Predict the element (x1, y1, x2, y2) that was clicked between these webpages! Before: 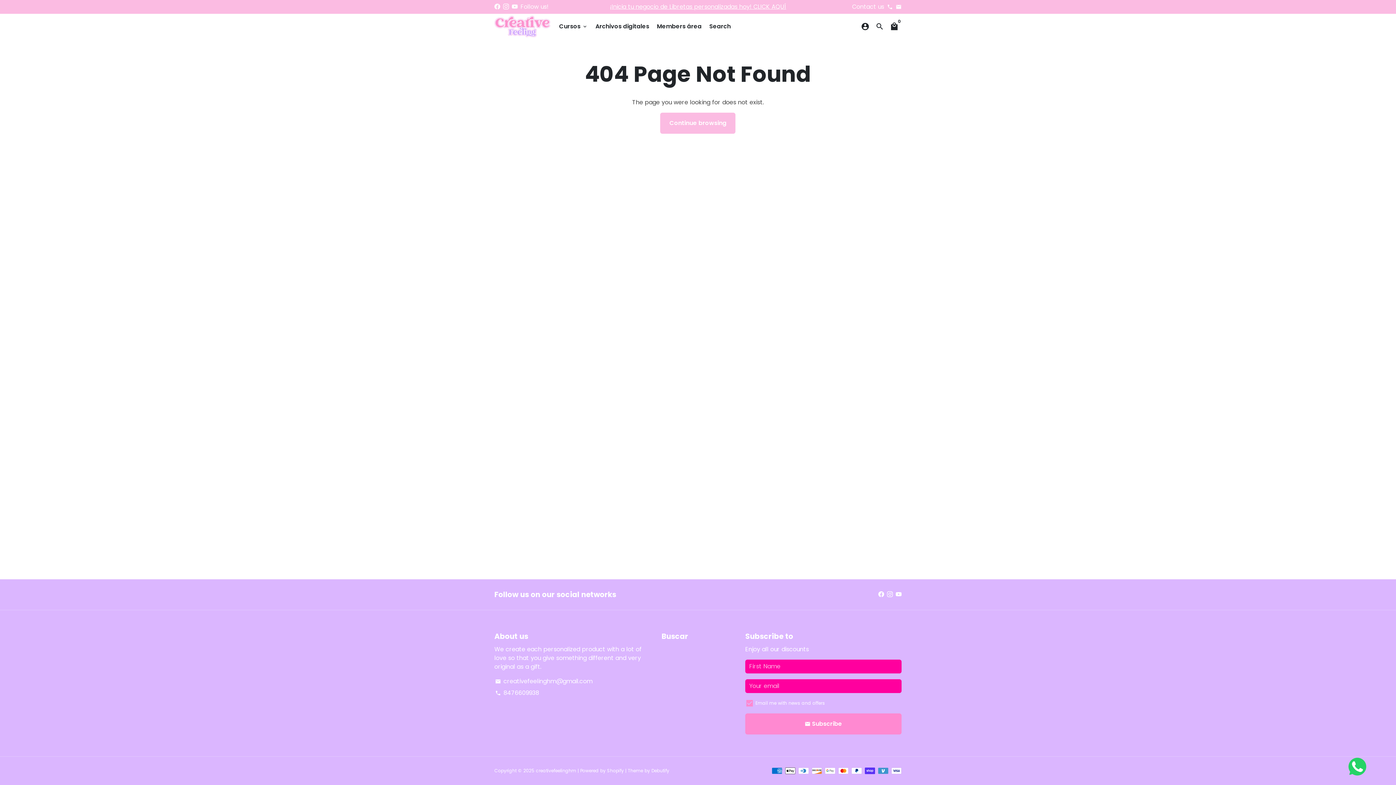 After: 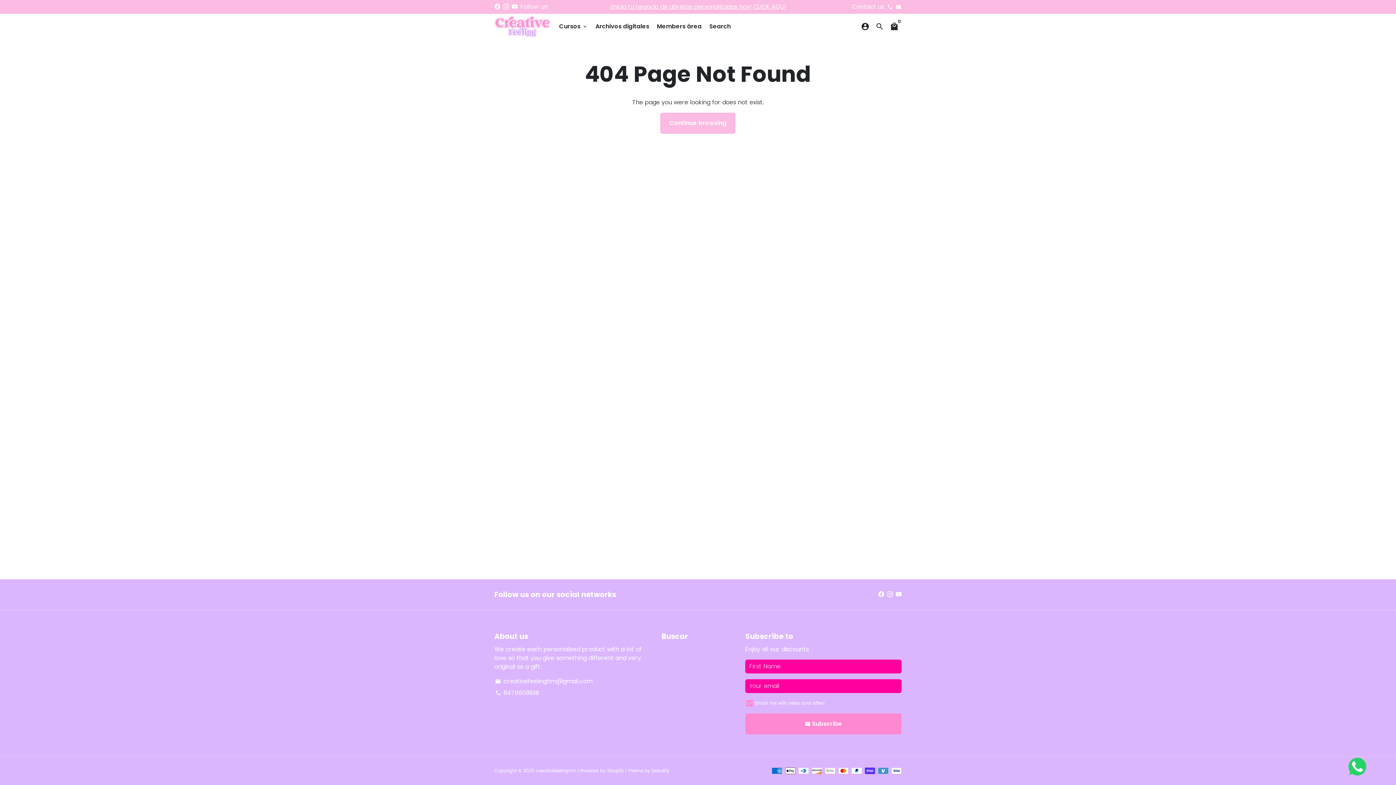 Action: bbox: (887, 590, 893, 598)